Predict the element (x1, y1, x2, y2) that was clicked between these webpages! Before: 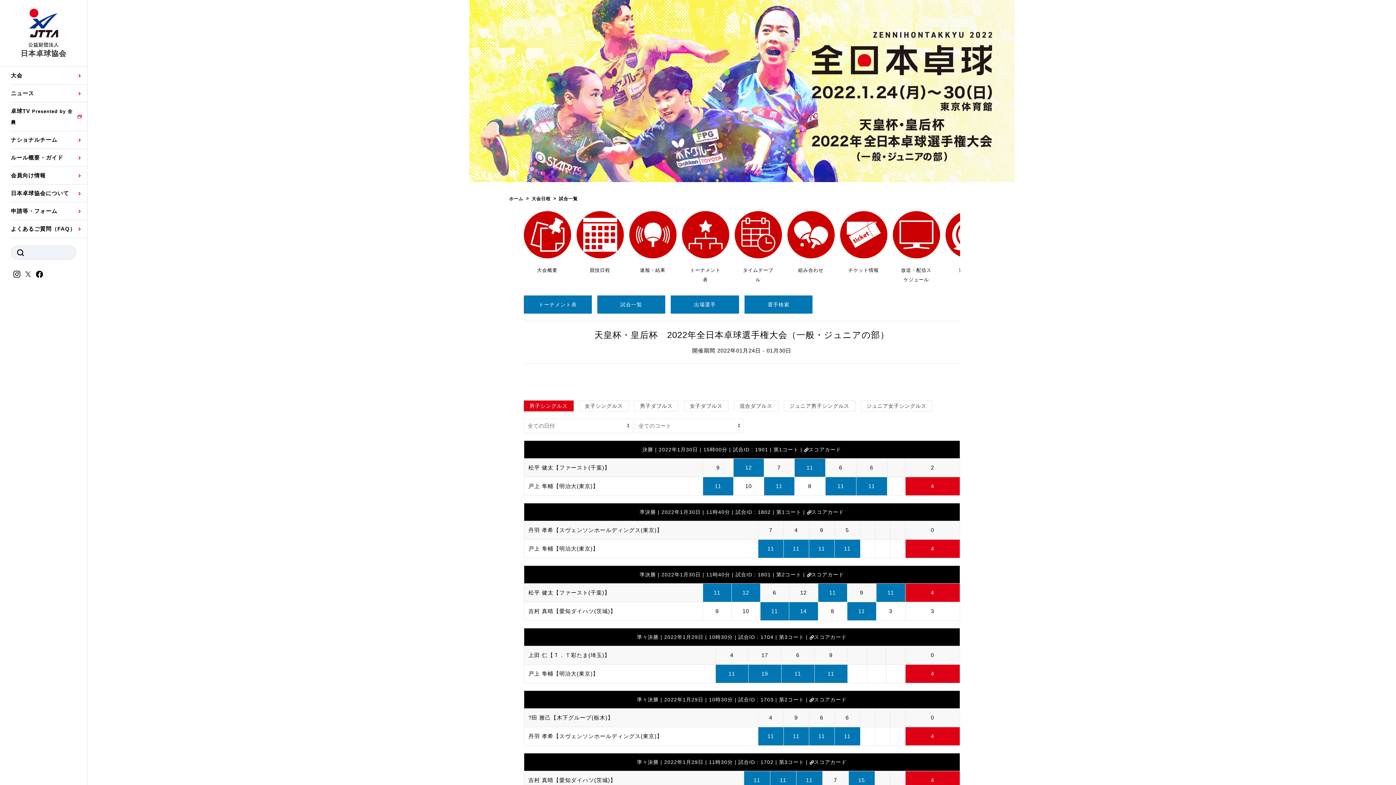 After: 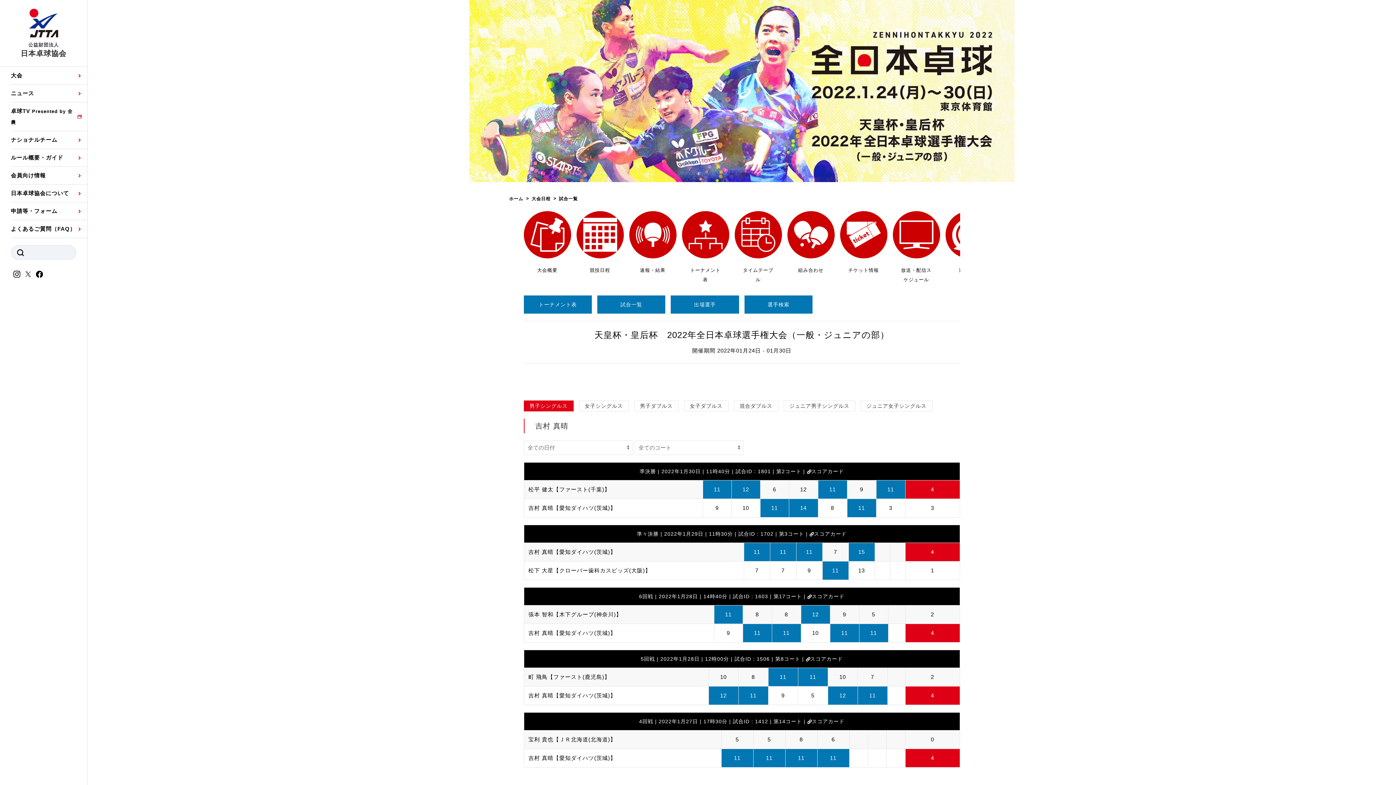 Action: bbox: (528, 608, 616, 614) label: 吉村 真晴【愛知ダイハツ(茨城)】